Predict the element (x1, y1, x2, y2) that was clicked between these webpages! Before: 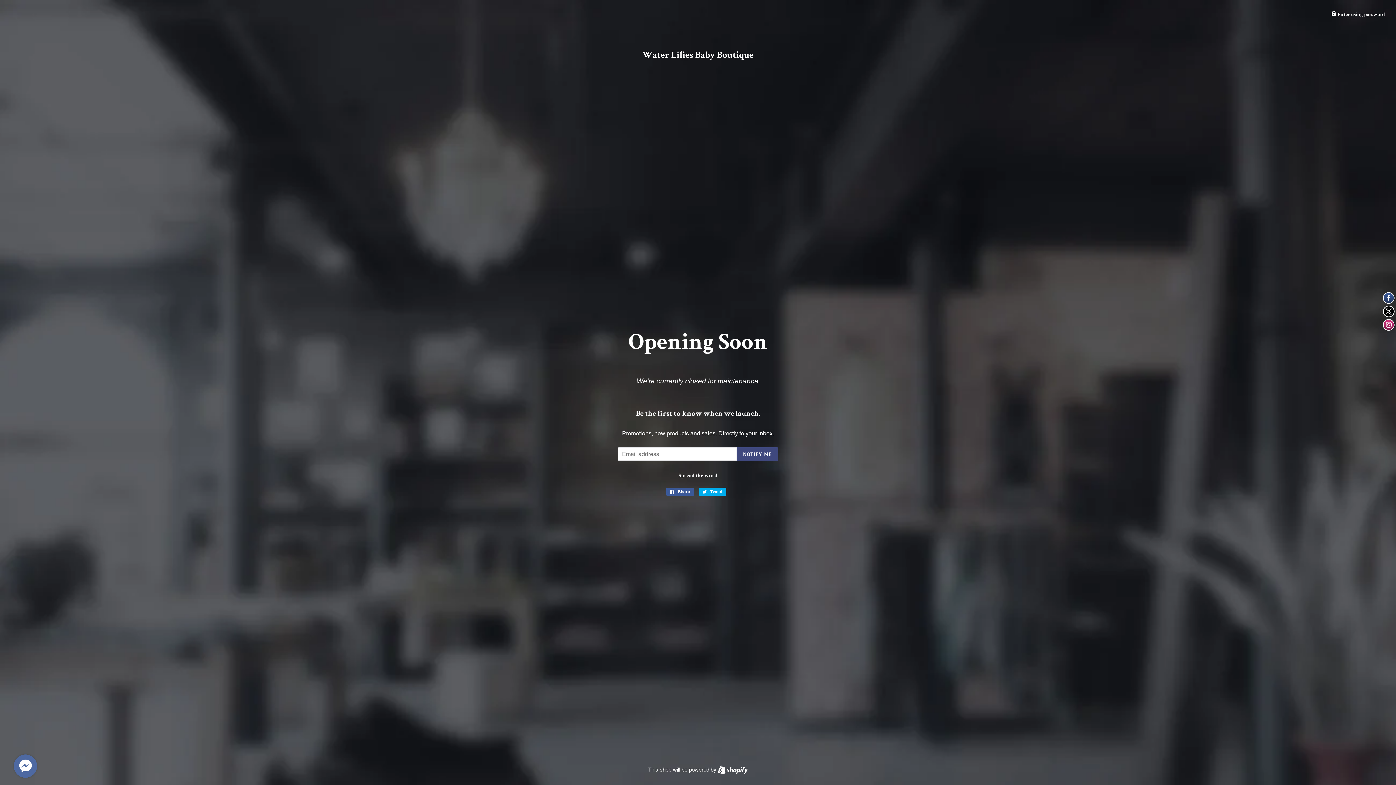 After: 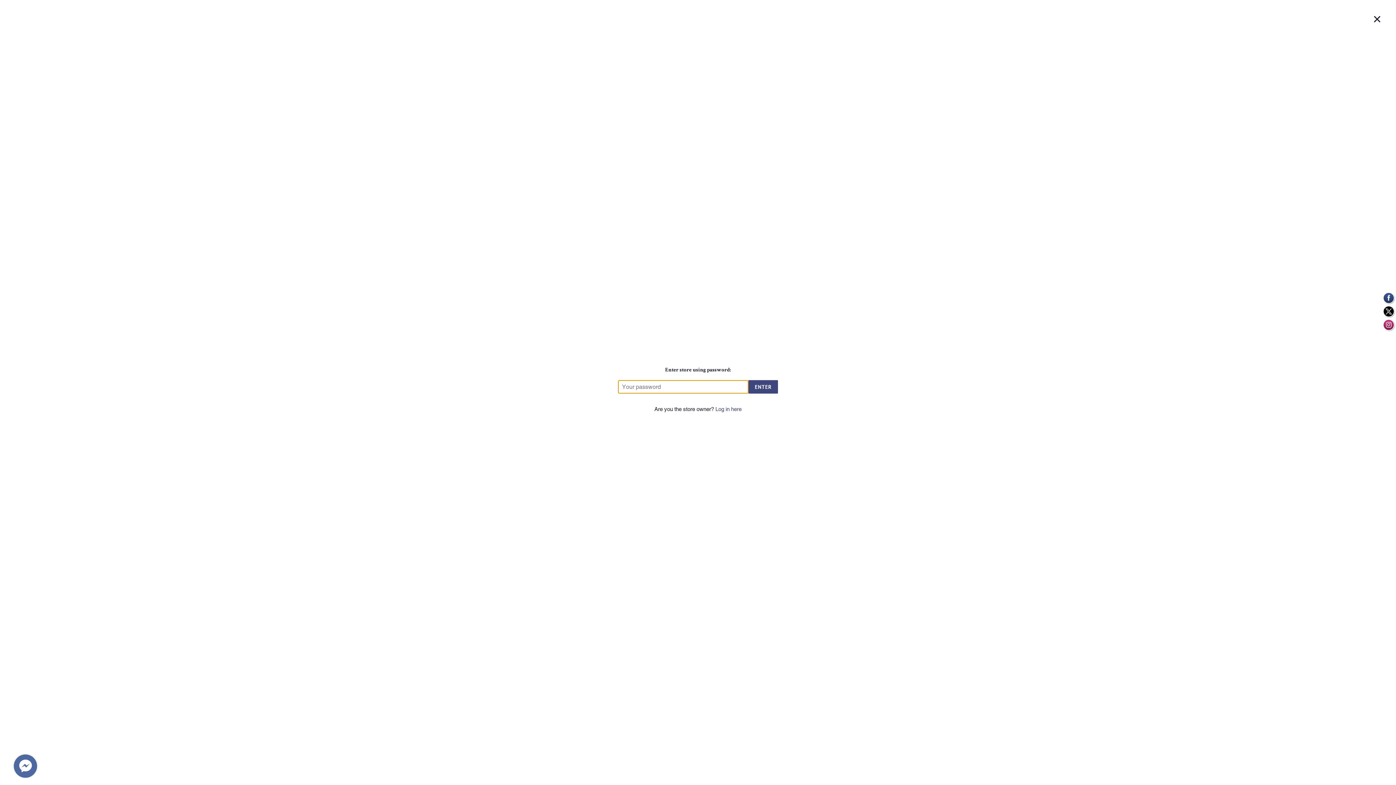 Action: bbox: (1331, 12, 1385, 17) label:  Enter using password